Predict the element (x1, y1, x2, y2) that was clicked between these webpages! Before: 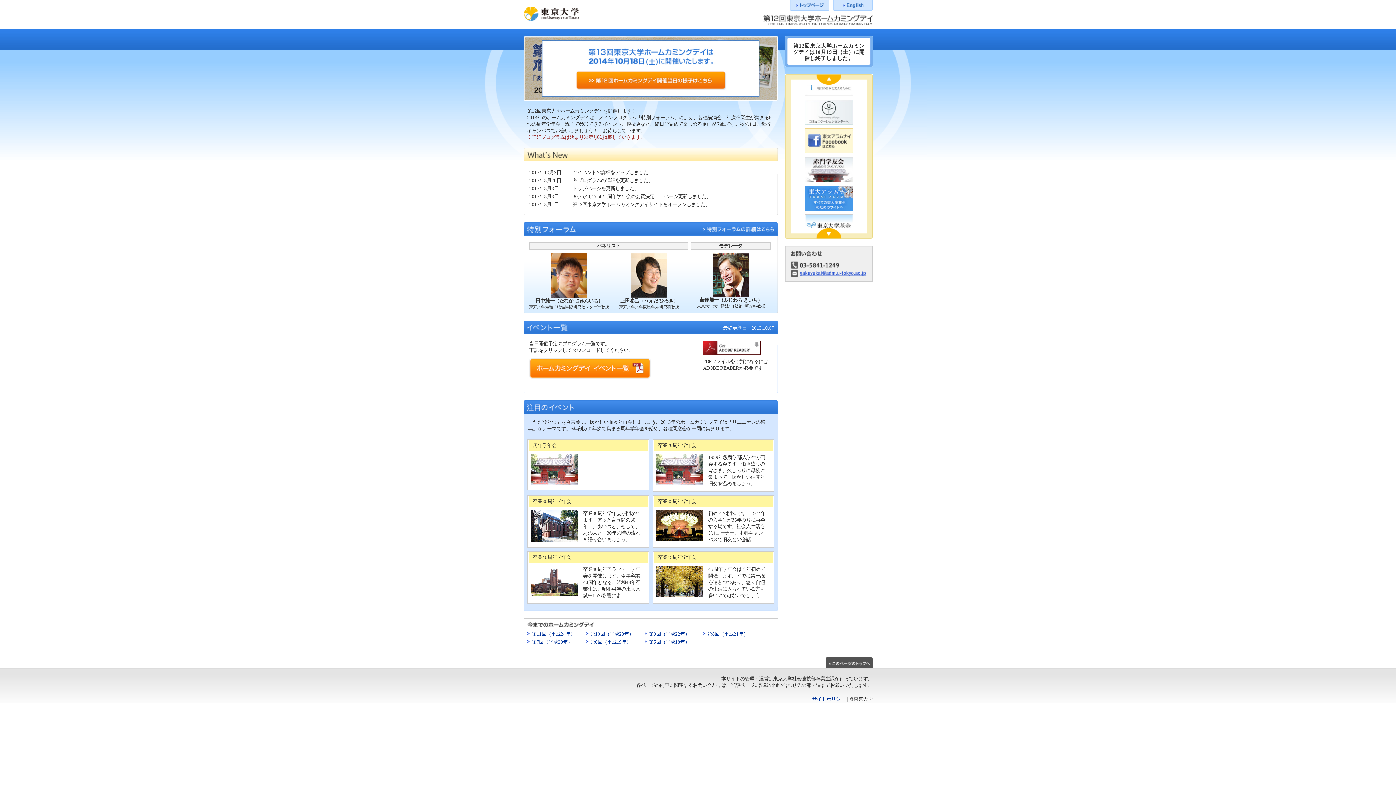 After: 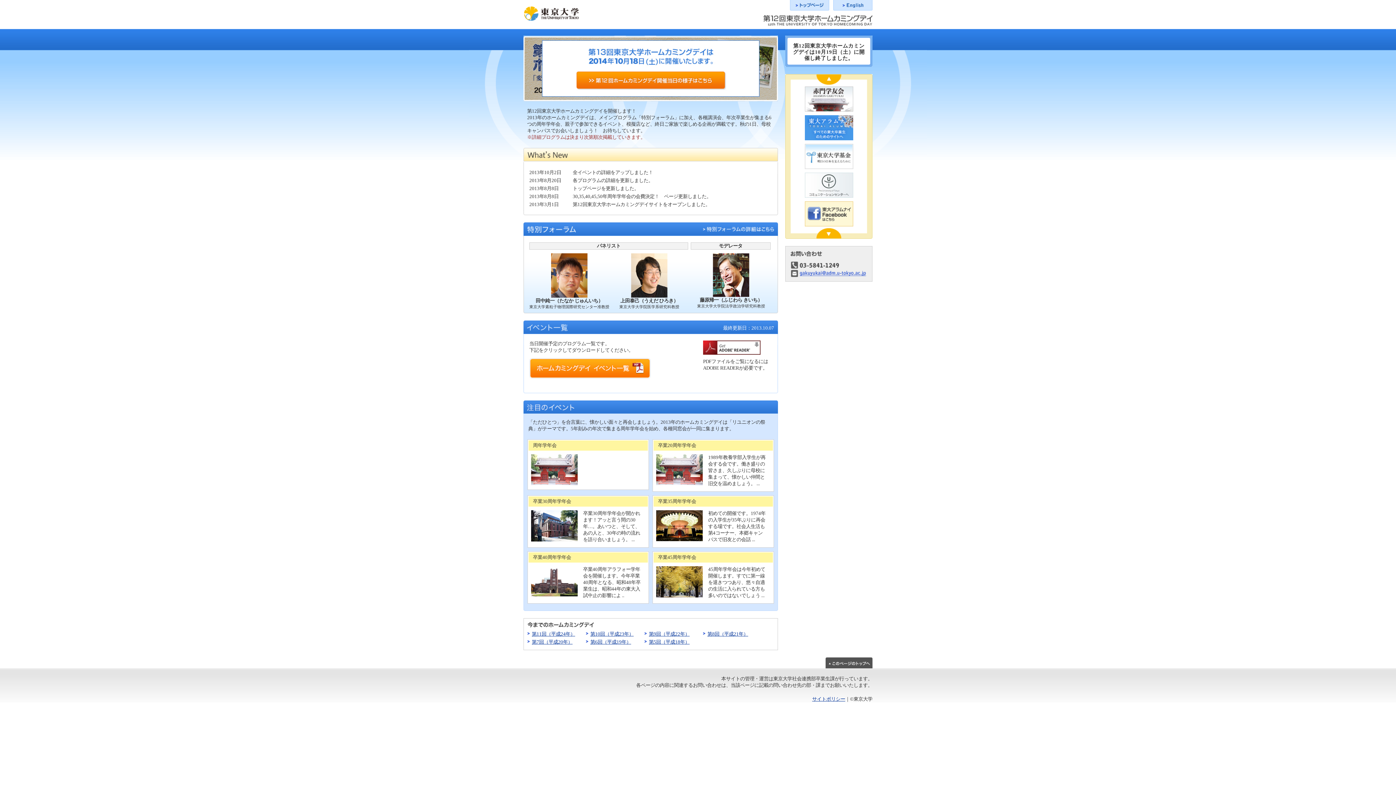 Action: bbox: (833, 0, 872, 5)